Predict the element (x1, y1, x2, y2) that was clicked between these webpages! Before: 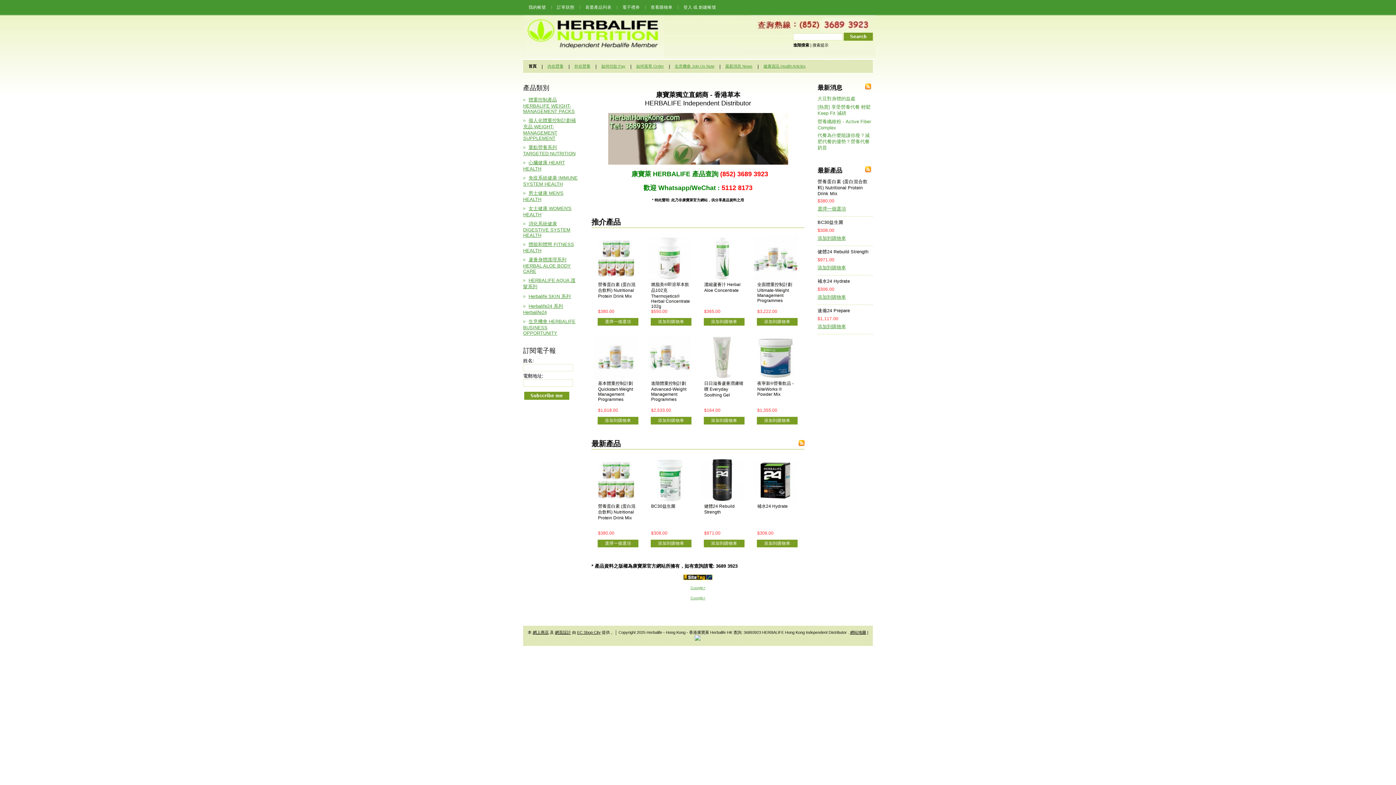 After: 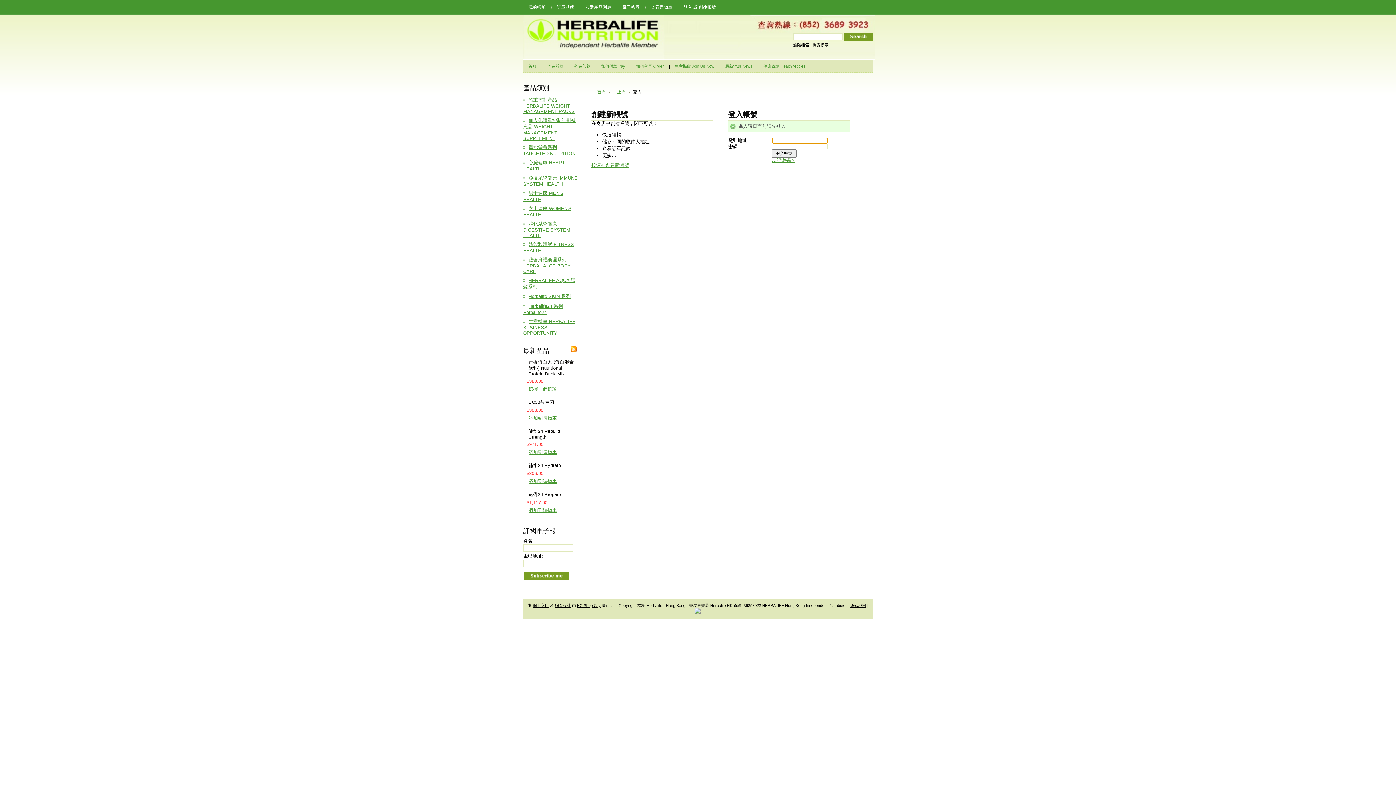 Action: bbox: (523, 4, 551, 10) label: 我的帳號